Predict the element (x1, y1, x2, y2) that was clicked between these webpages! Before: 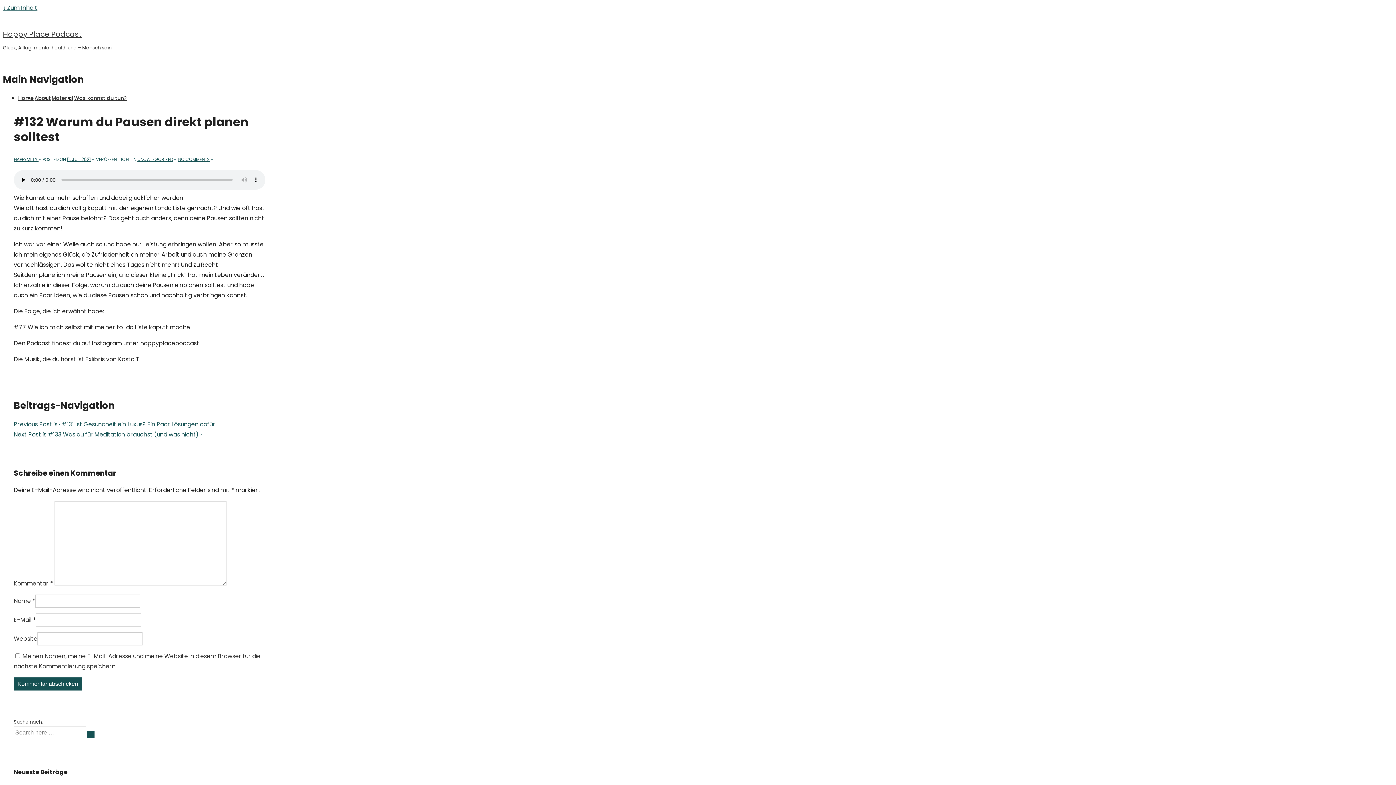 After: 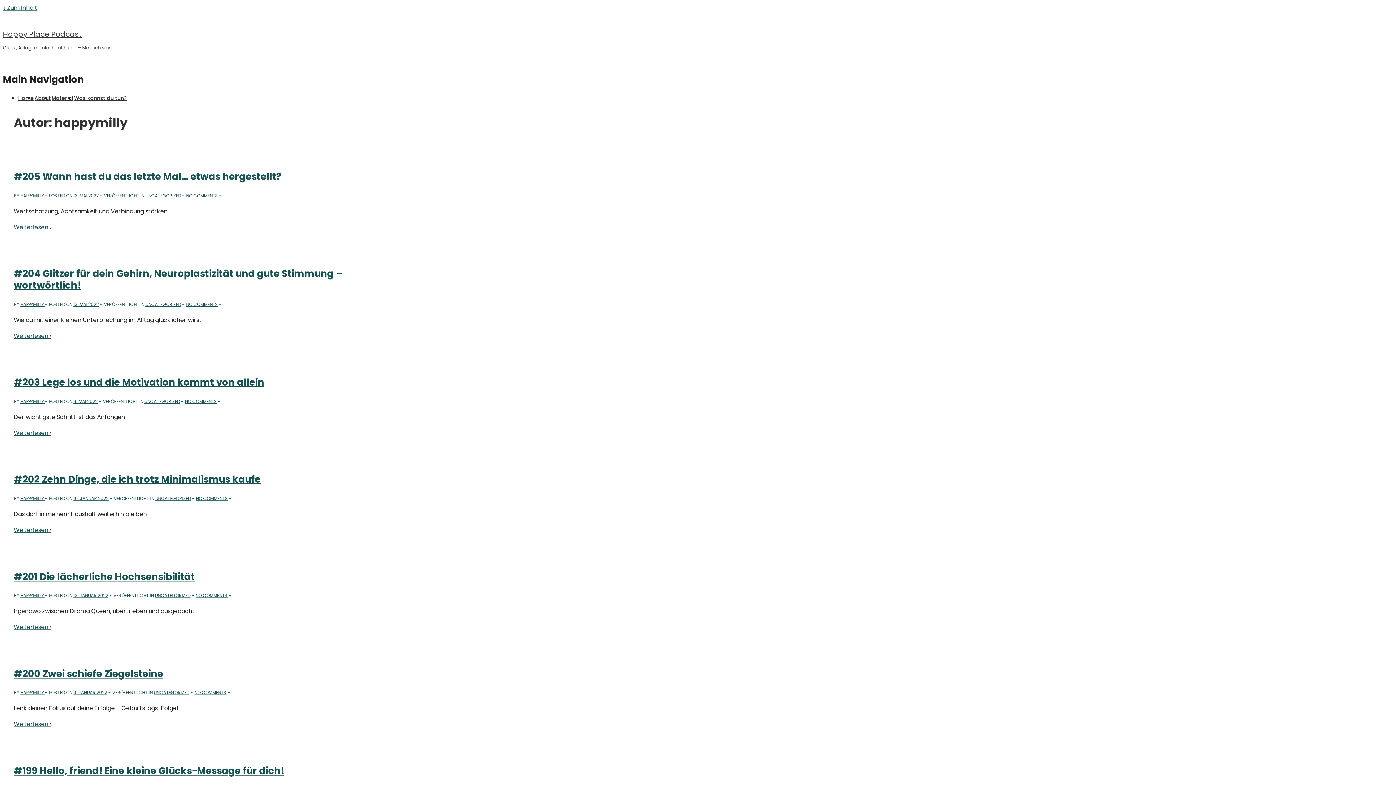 Action: label: Alle Beiträge von happymilly anzeigen bbox: (13, 156, 38, 162)